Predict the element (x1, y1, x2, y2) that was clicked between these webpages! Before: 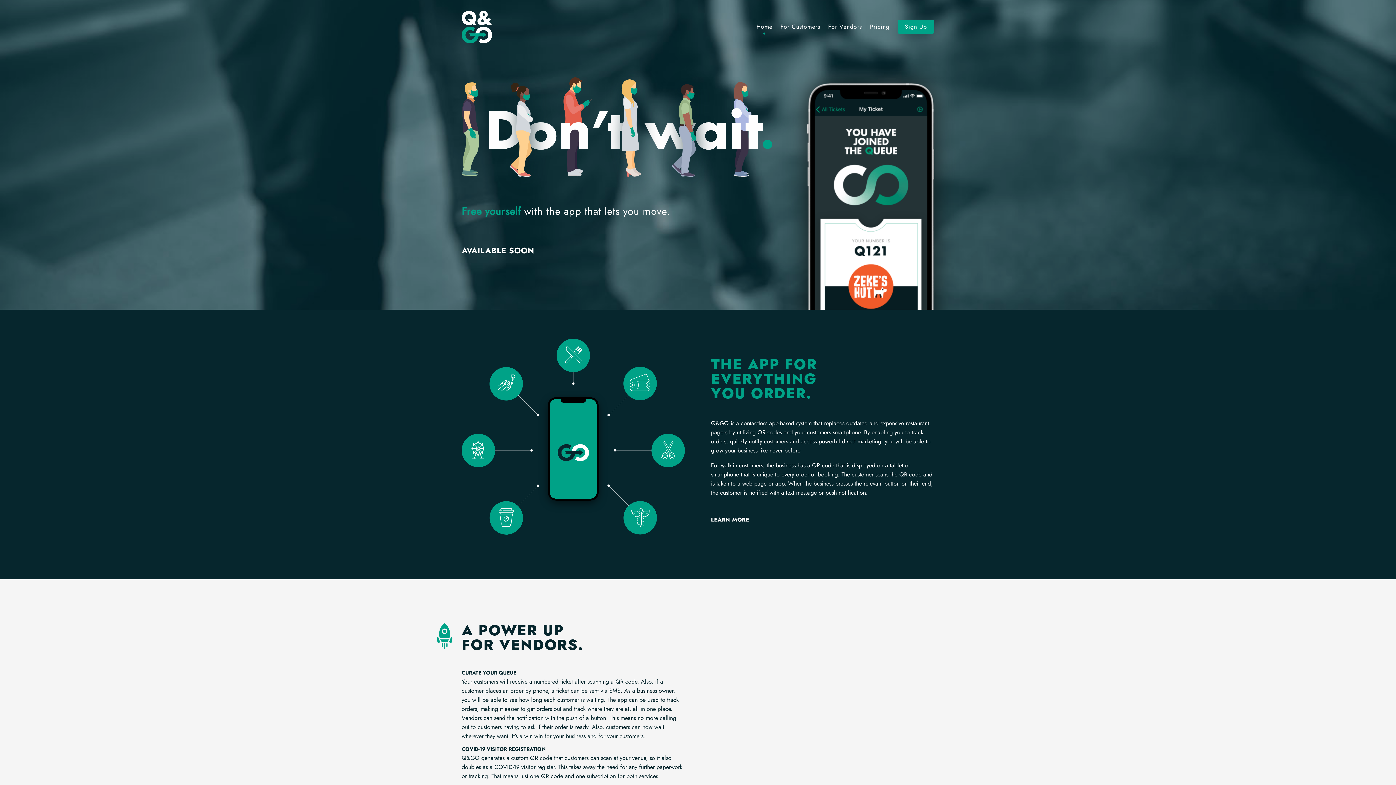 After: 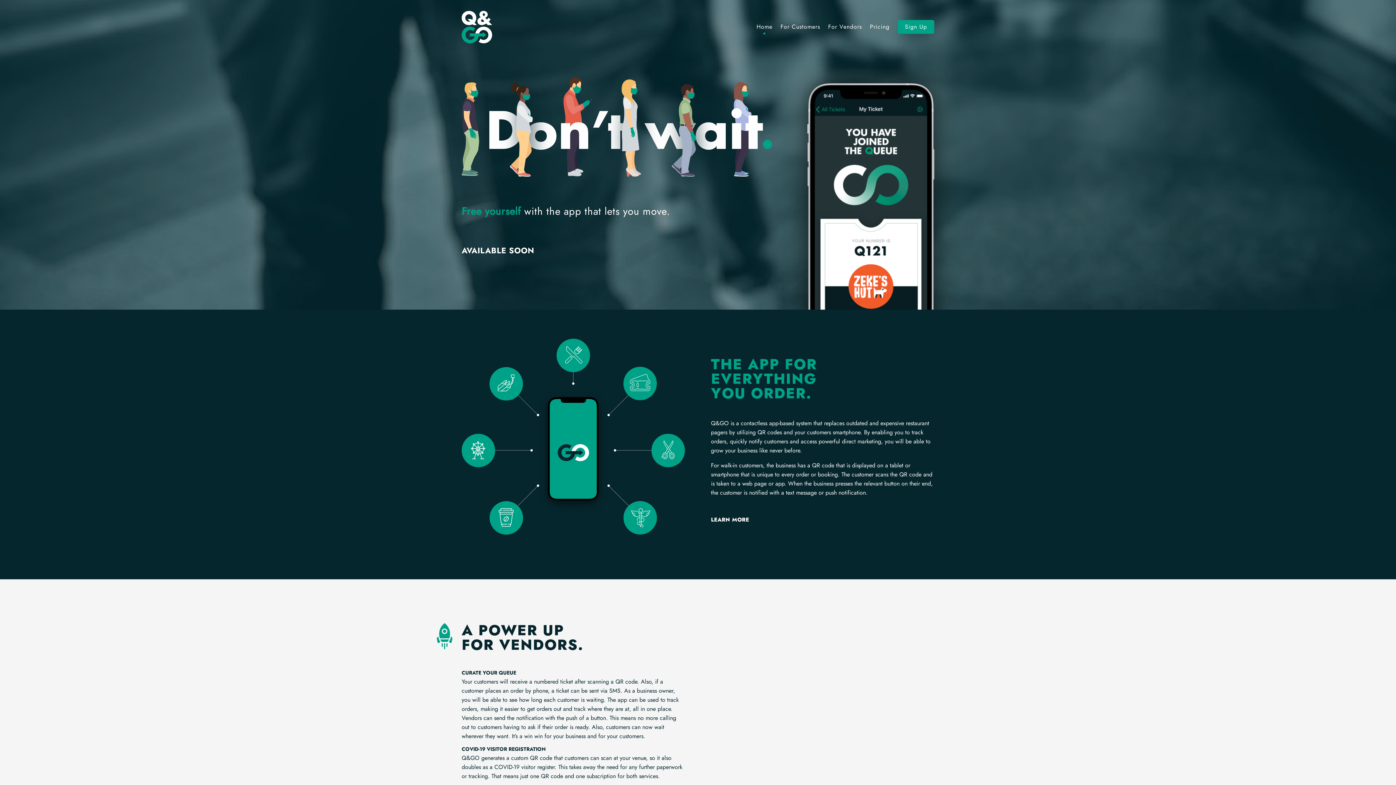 Action: label: Home bbox: (756, 20, 772, 33)